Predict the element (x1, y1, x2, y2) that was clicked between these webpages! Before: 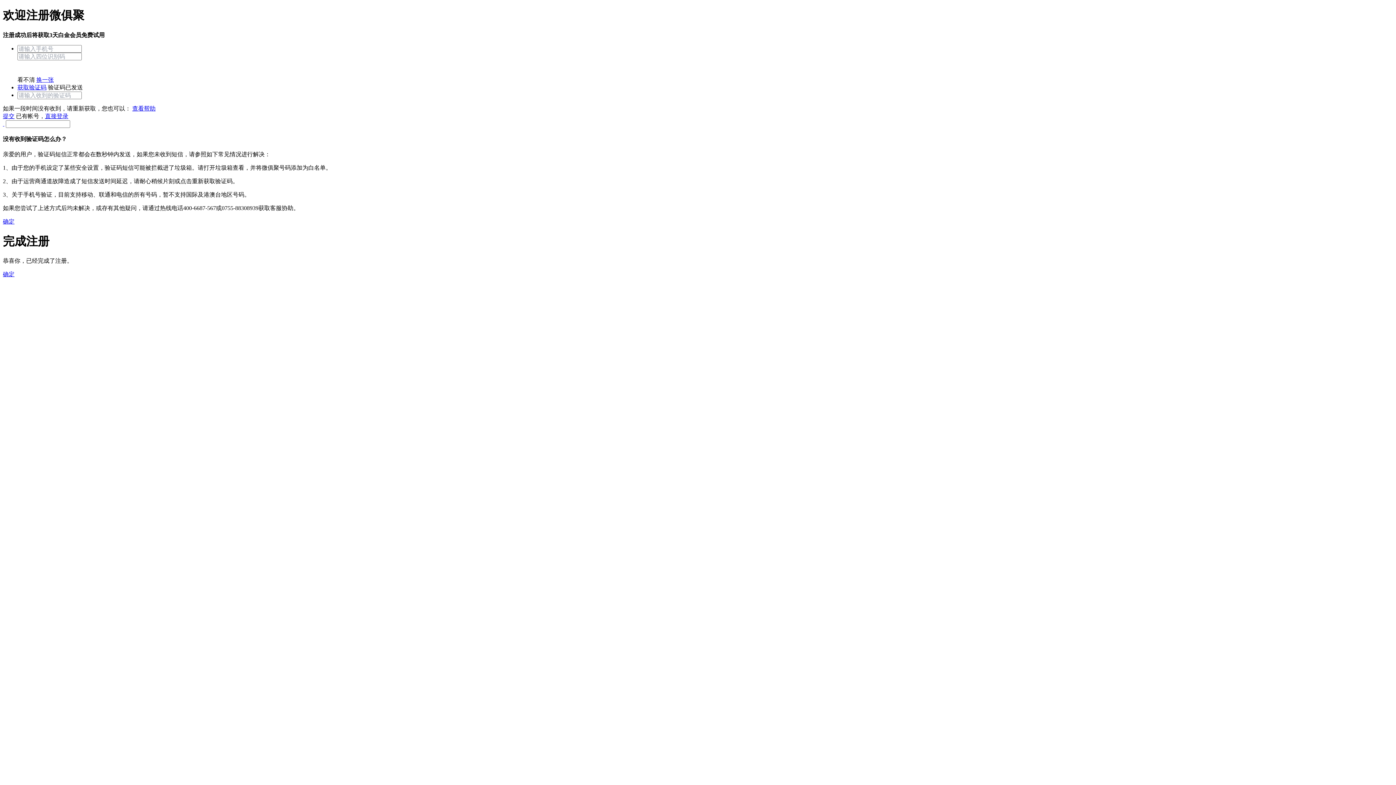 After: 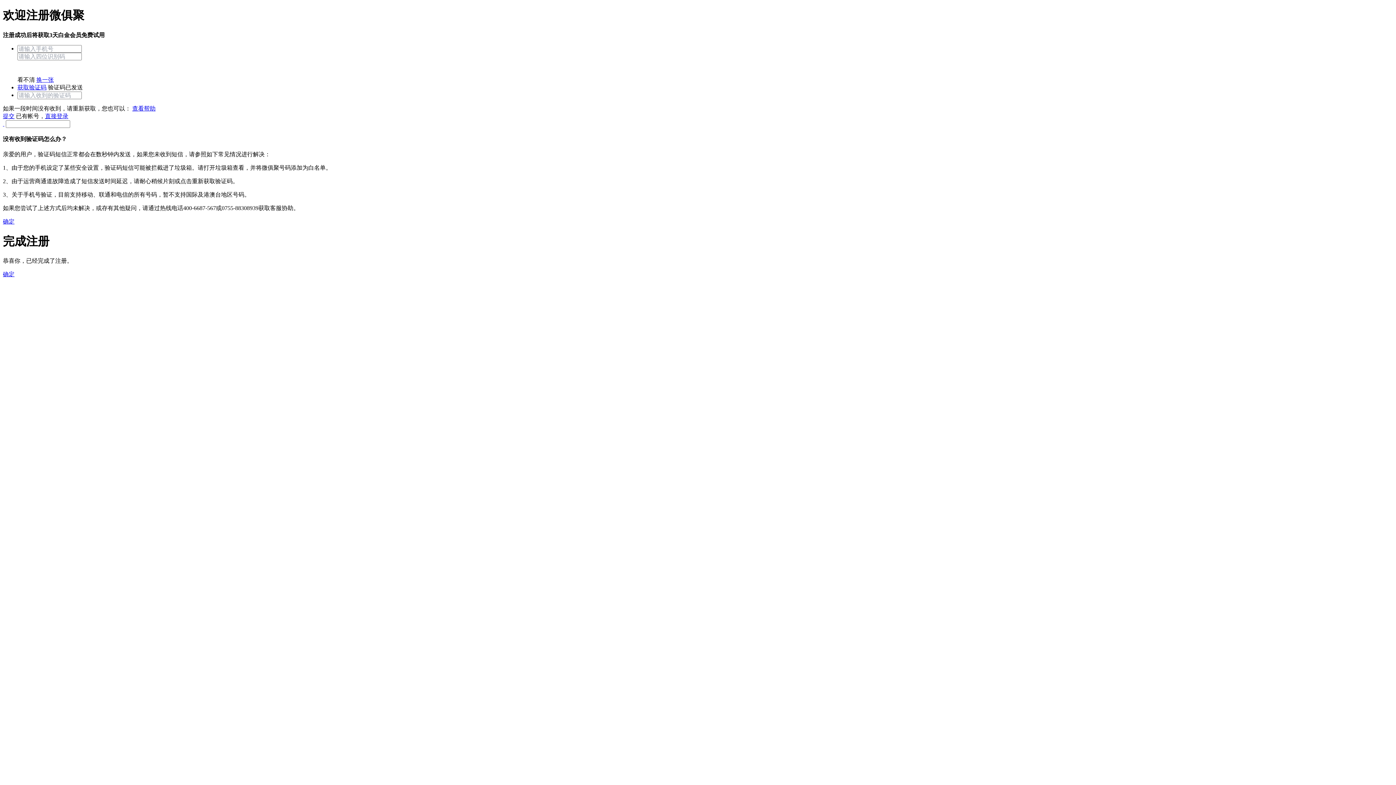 Action: label: 提交 bbox: (2, 113, 14, 119)